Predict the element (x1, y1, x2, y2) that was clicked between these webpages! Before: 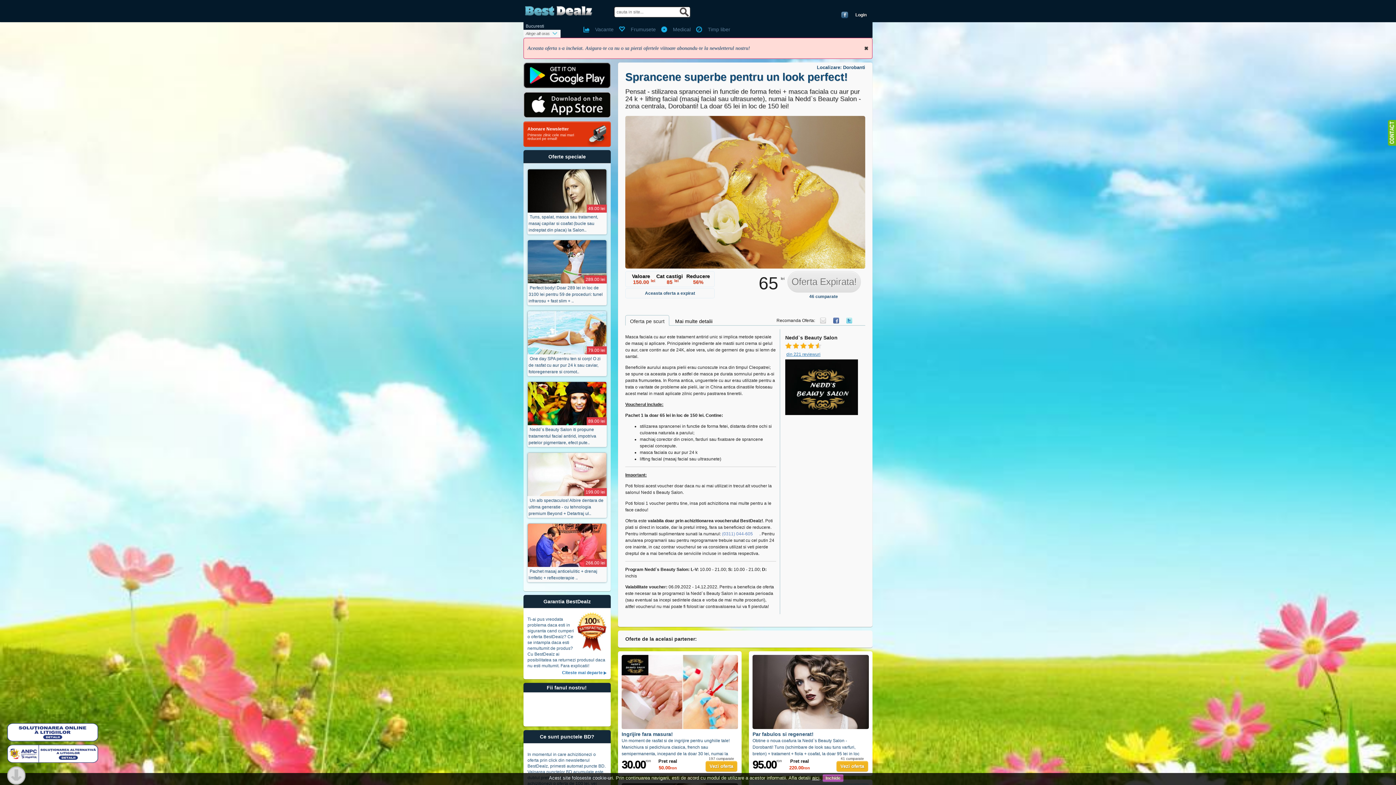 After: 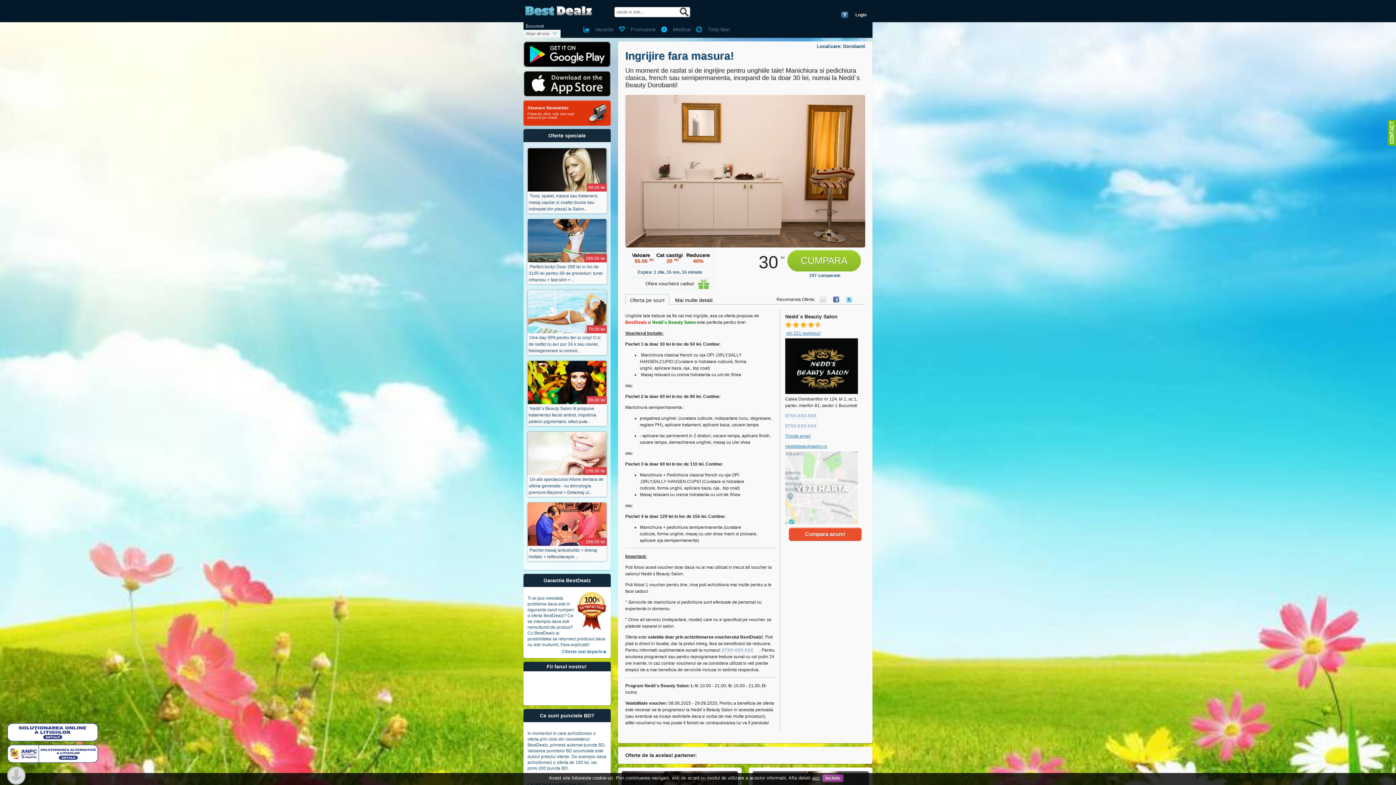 Action: bbox: (621, 731, 673, 737) label: Ingrijire fara masura!